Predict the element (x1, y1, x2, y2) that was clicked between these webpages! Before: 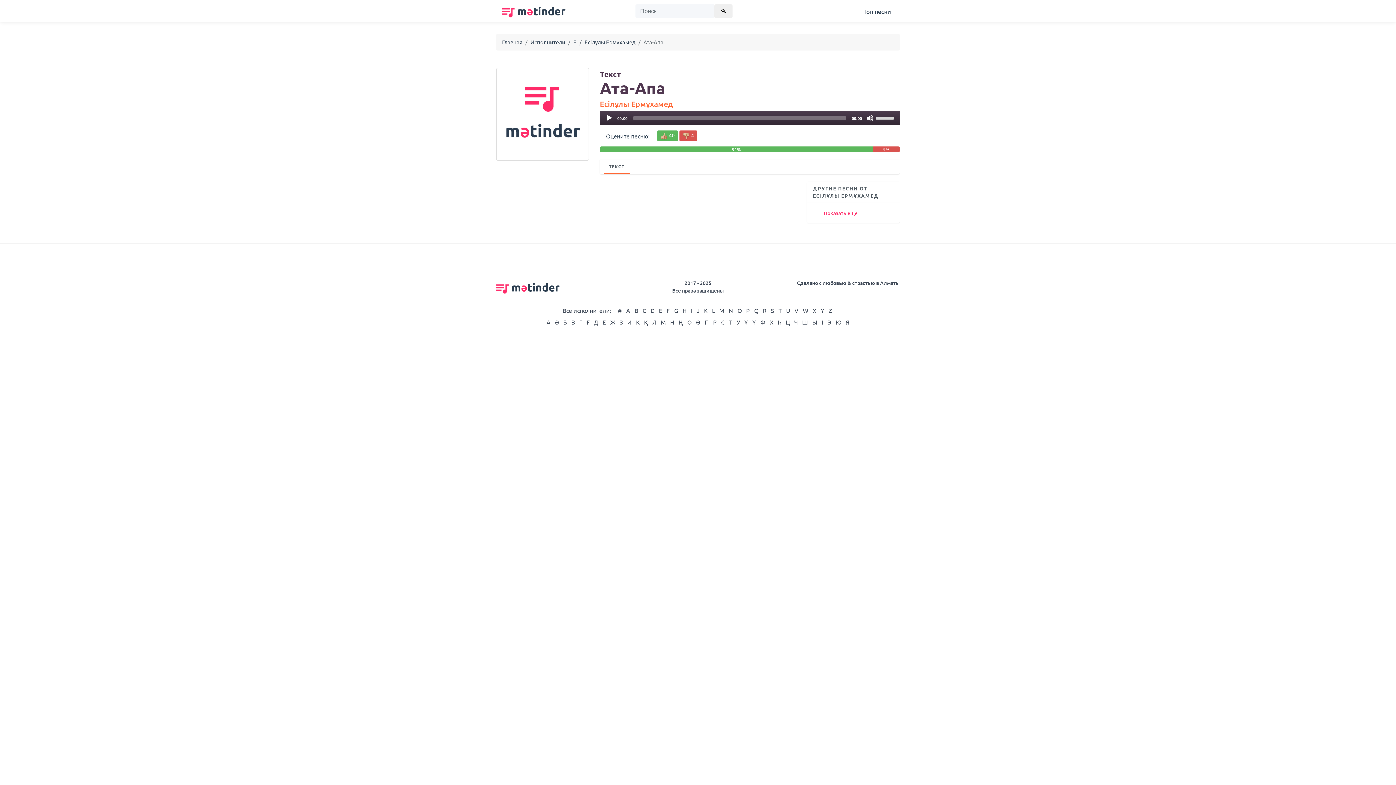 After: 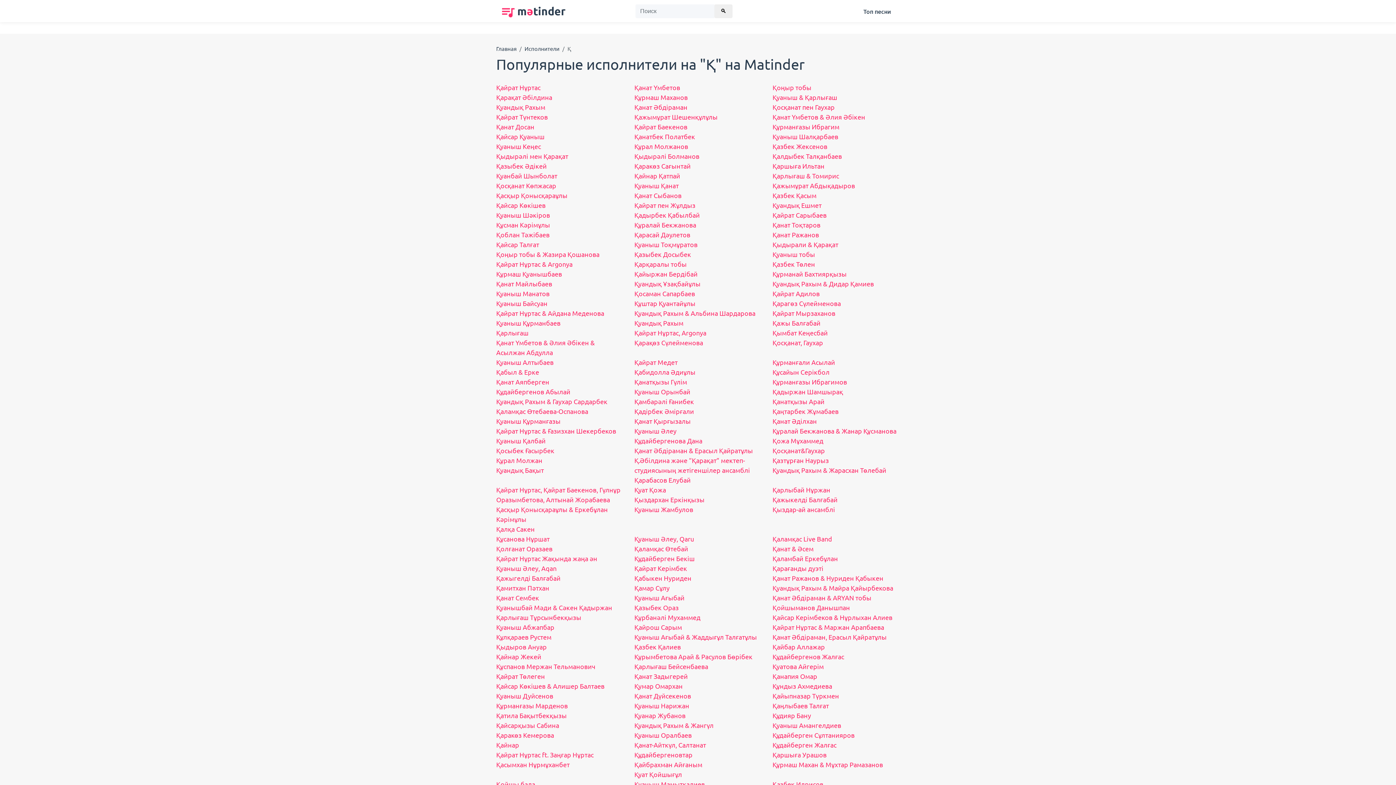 Action: label: Қ bbox: (644, 318, 648, 325)